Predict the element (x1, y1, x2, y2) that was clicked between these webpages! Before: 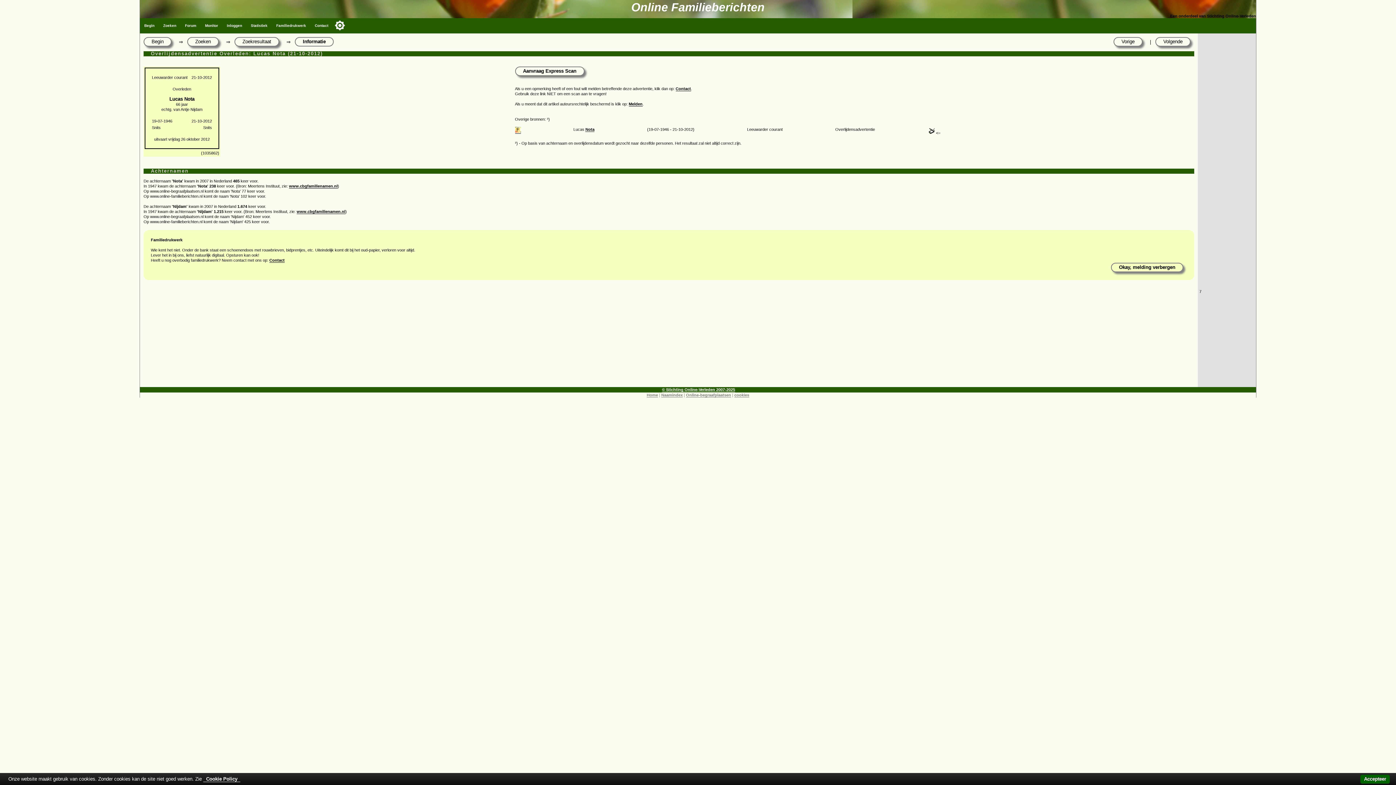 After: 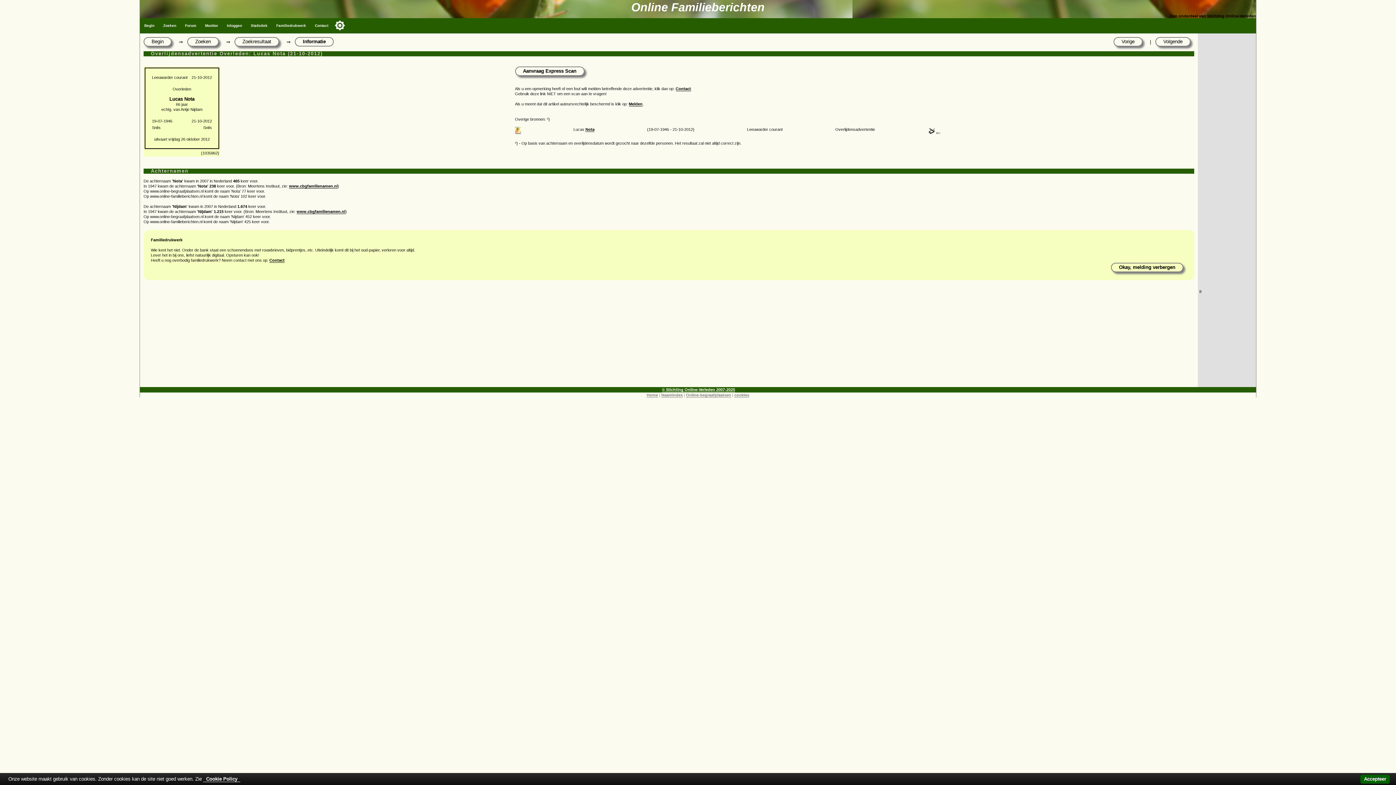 Action: bbox: (585, 127, 594, 131) label: Nota